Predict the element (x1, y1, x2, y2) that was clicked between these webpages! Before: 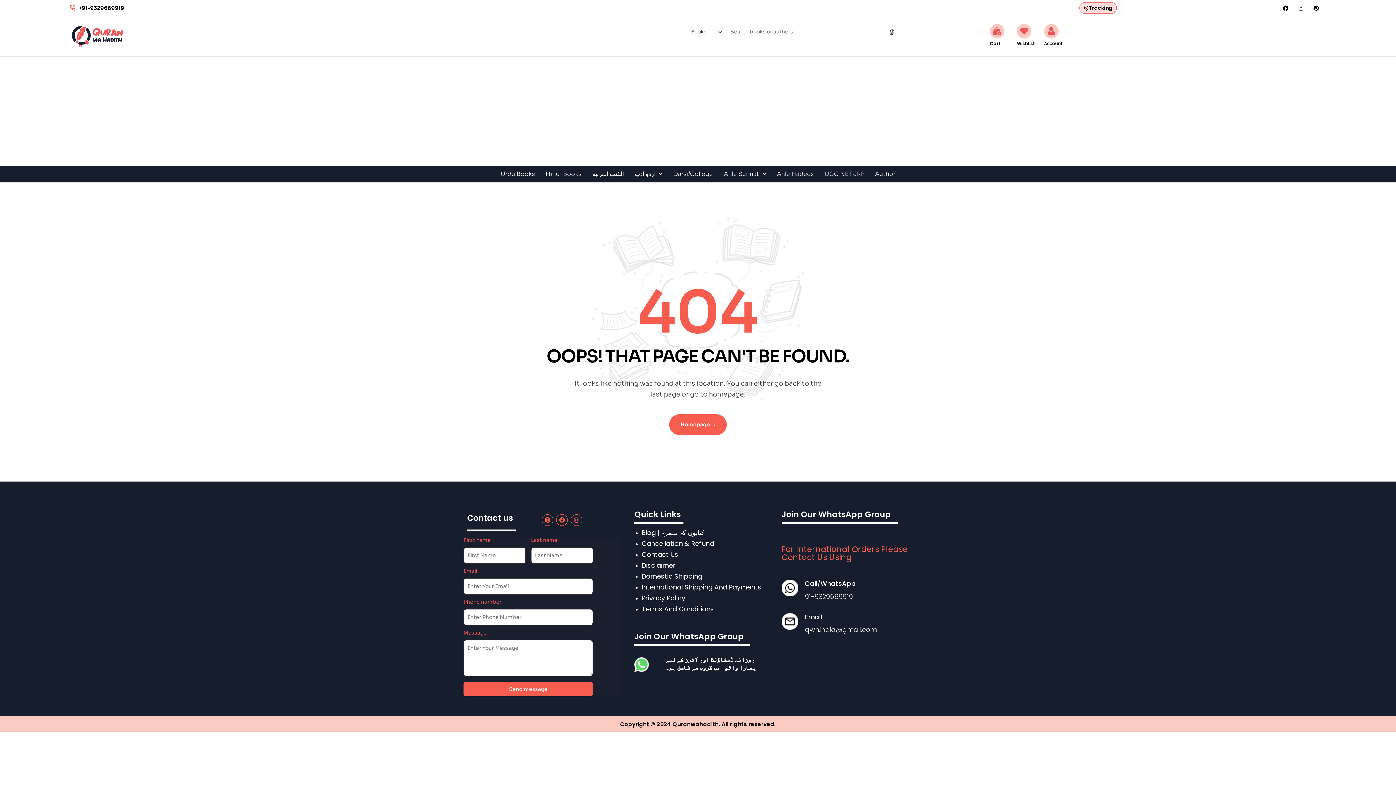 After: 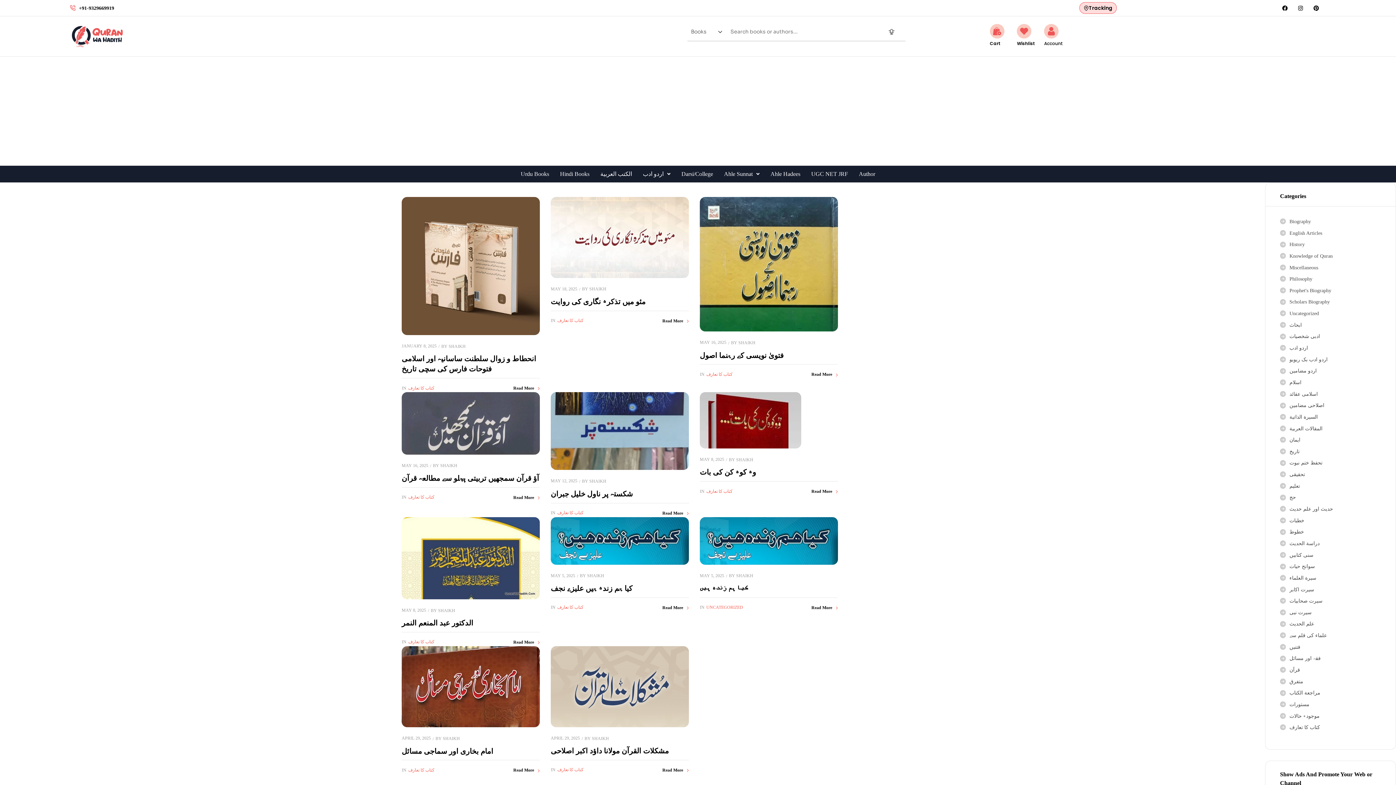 Action: label: Blog | کتابوں کے تبصرے bbox: (641, 527, 770, 538)